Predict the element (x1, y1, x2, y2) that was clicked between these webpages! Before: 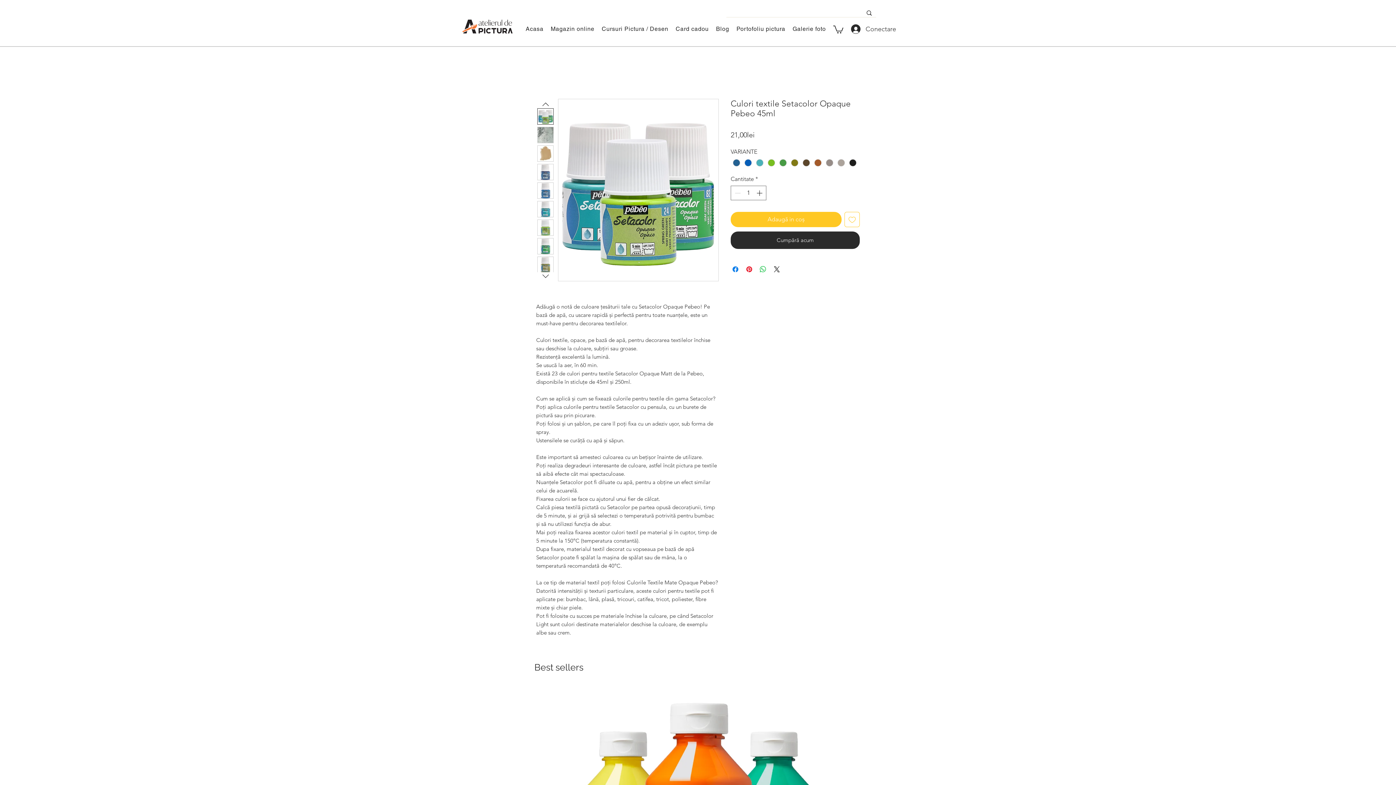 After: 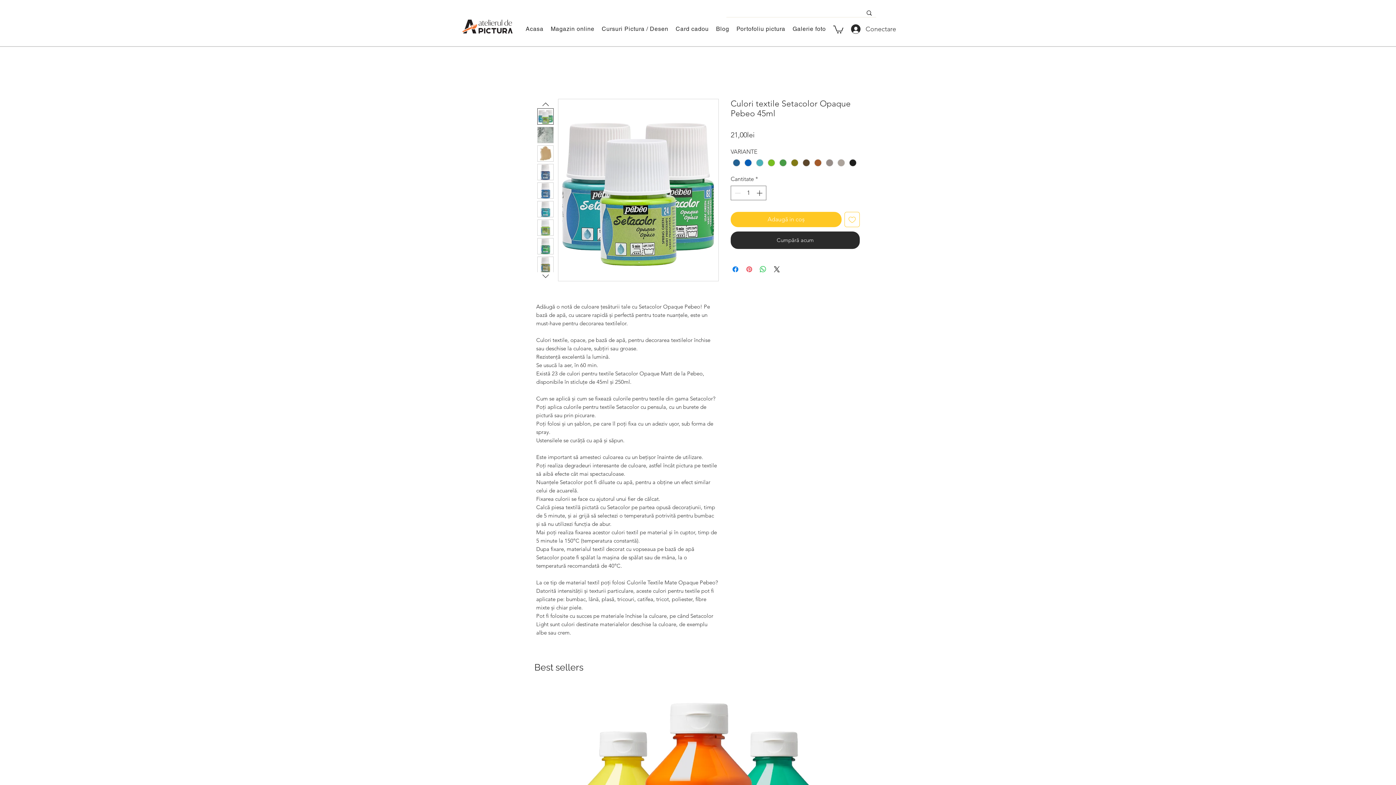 Action: bbox: (745, 264, 753, 273) label: Partajează pe Pinterest